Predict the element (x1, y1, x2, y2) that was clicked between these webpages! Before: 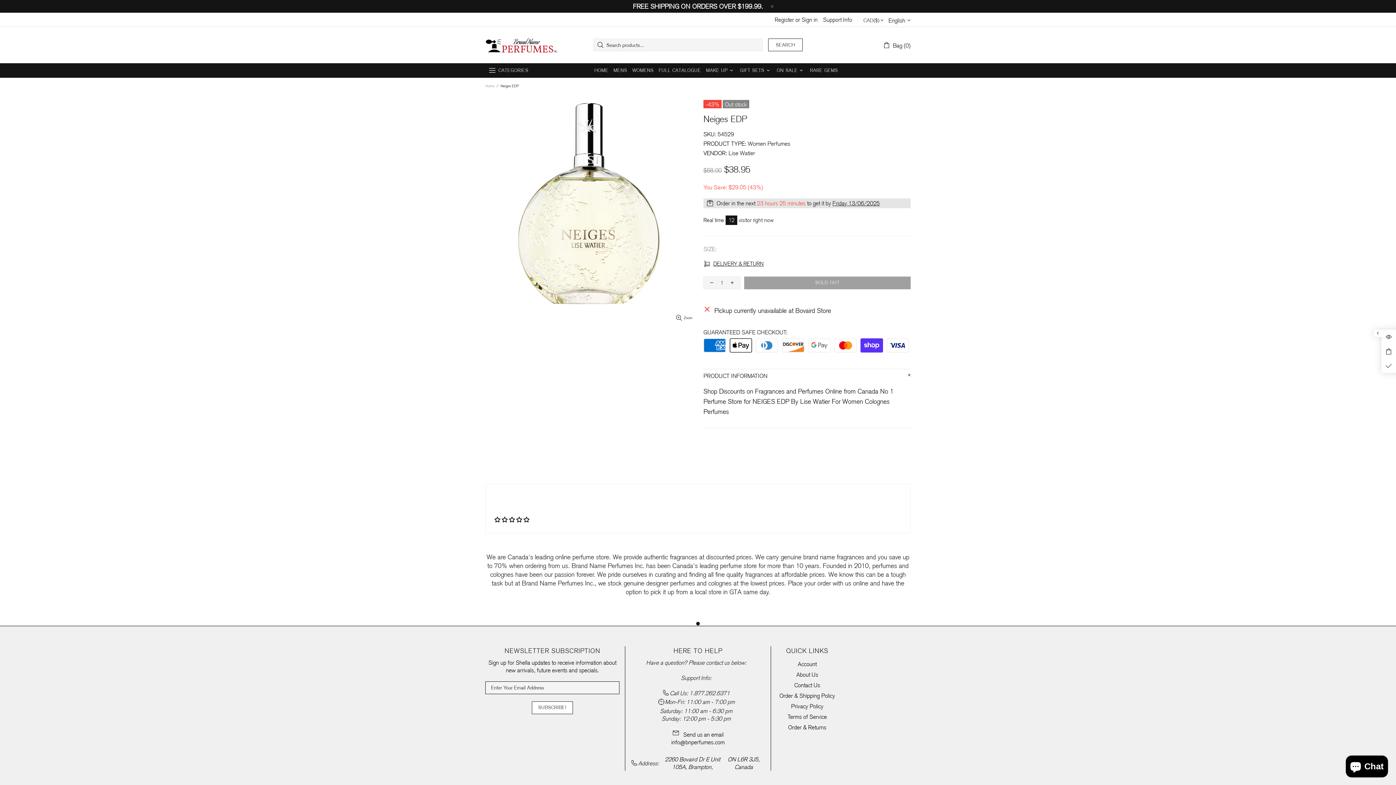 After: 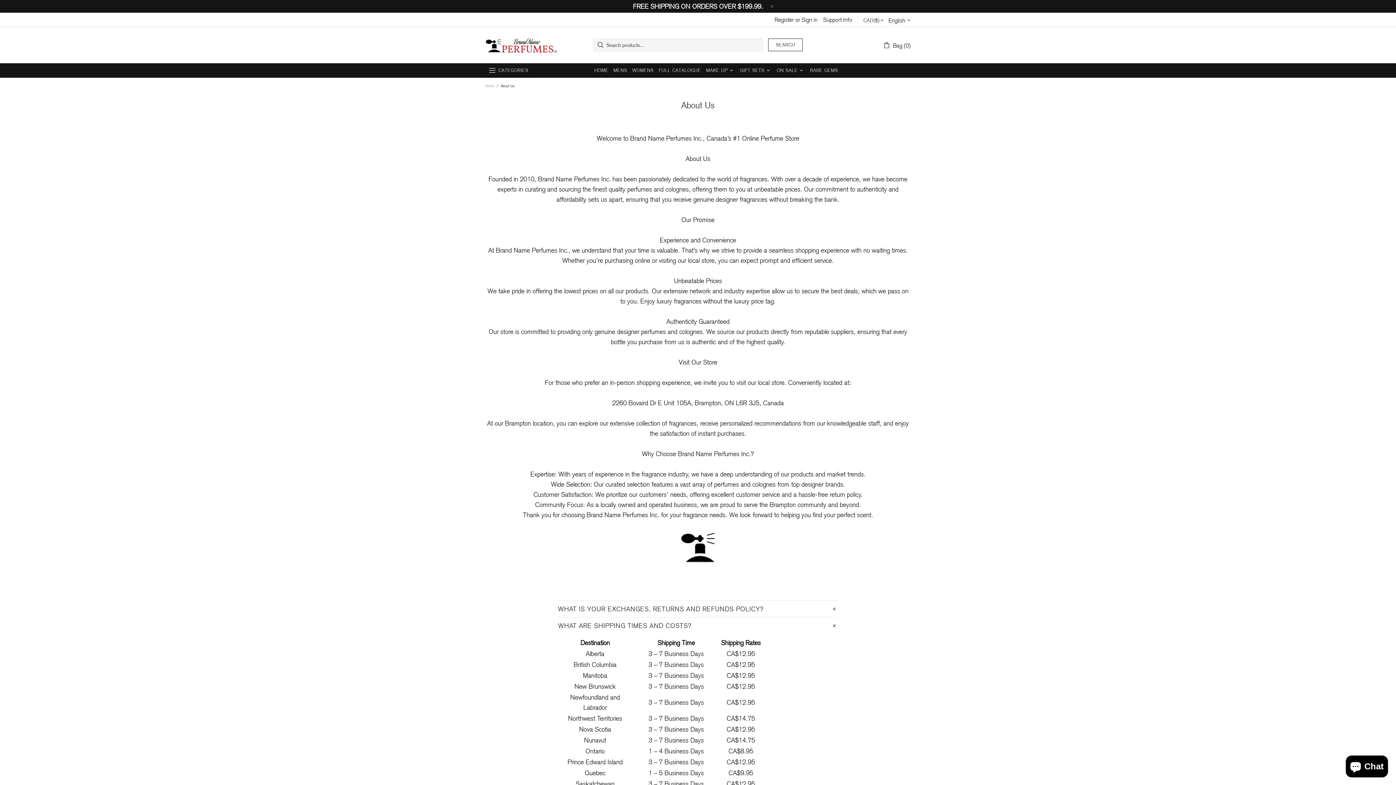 Action: label: About Us bbox: (796, 671, 818, 678)